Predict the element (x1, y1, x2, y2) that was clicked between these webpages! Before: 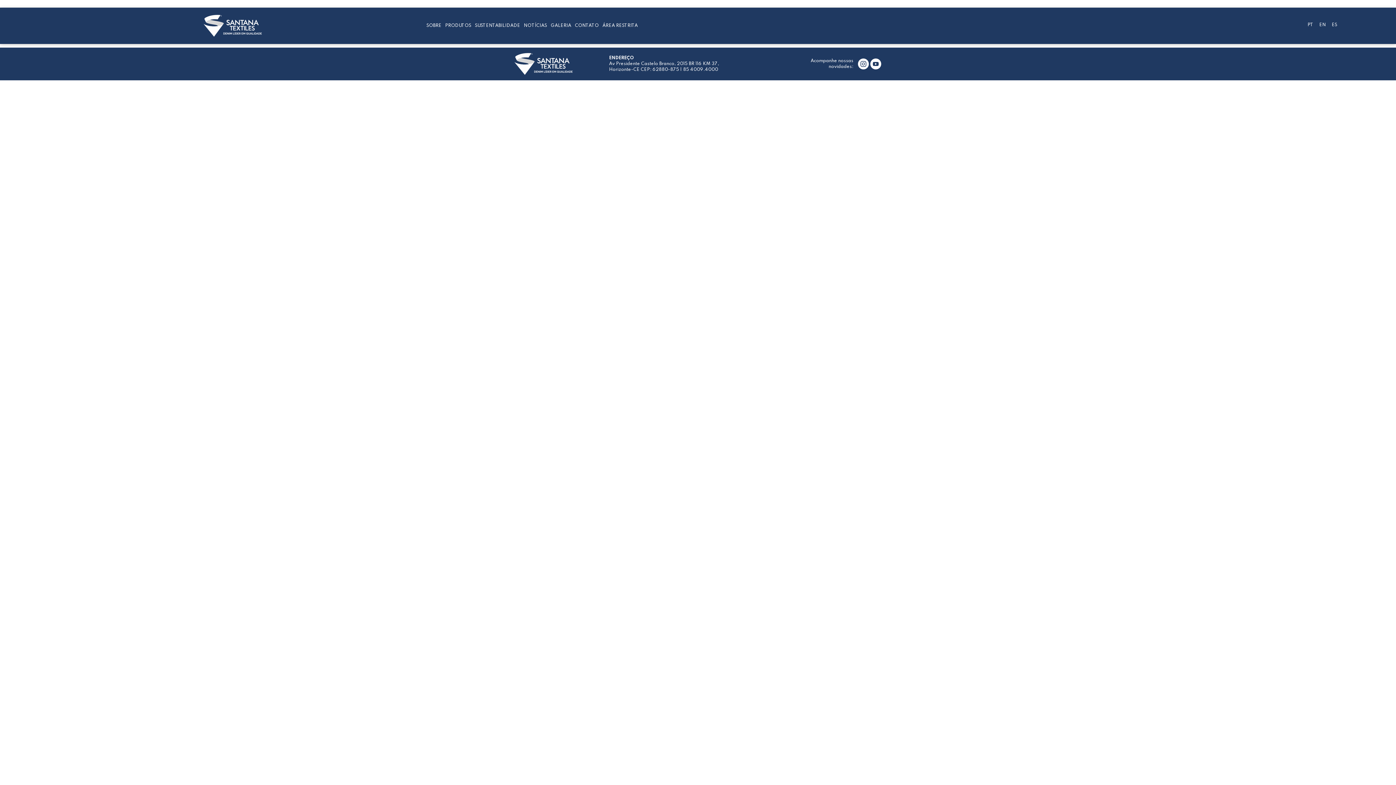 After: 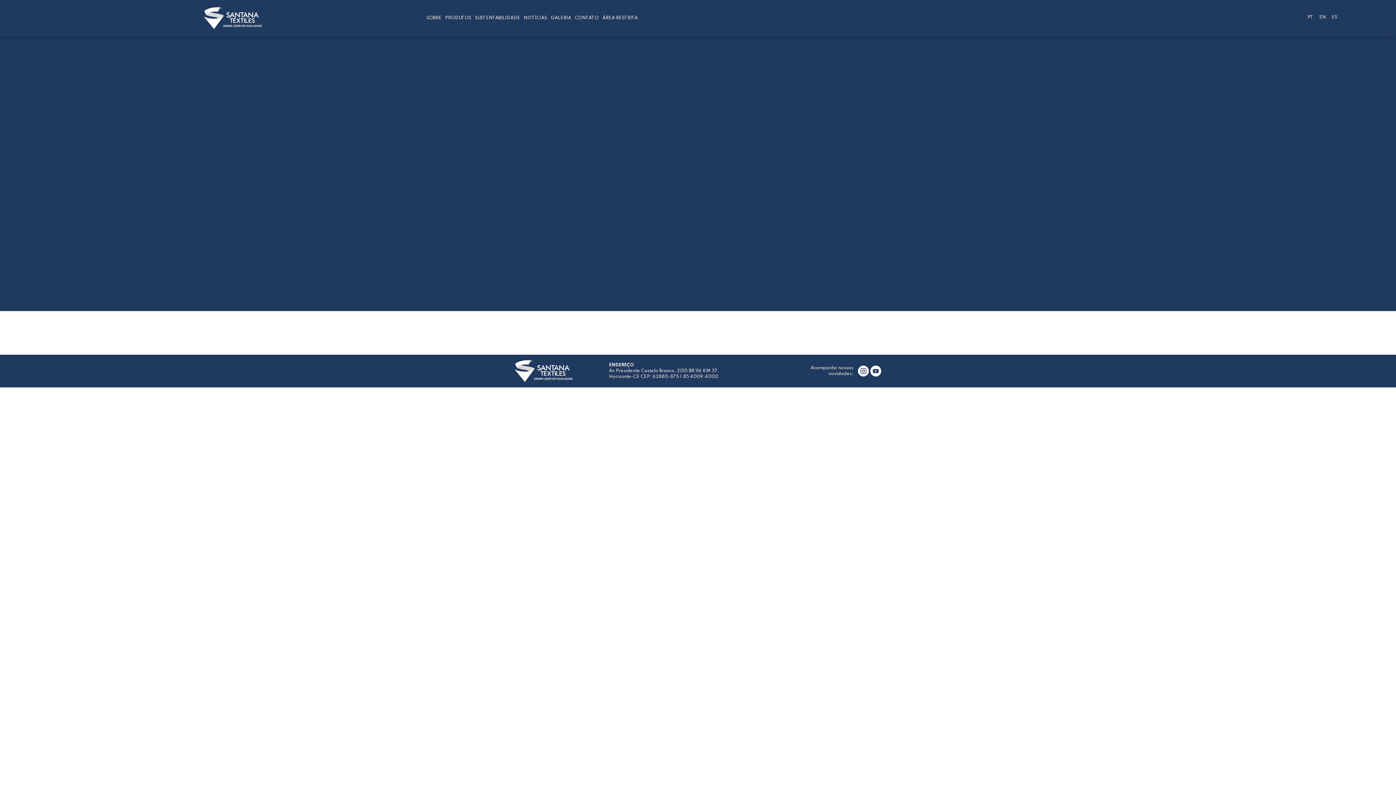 Action: bbox: (1329, 19, 1340, 30) label: ES